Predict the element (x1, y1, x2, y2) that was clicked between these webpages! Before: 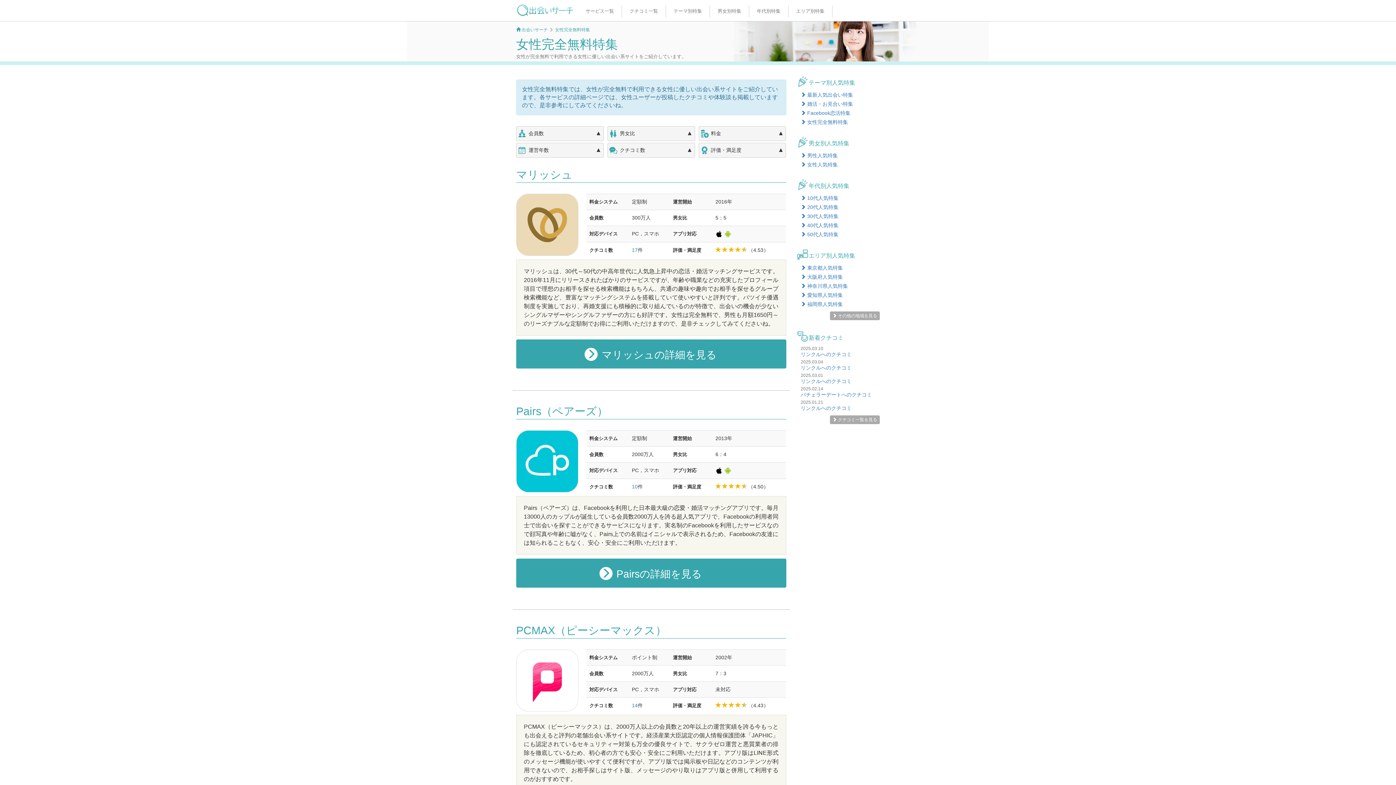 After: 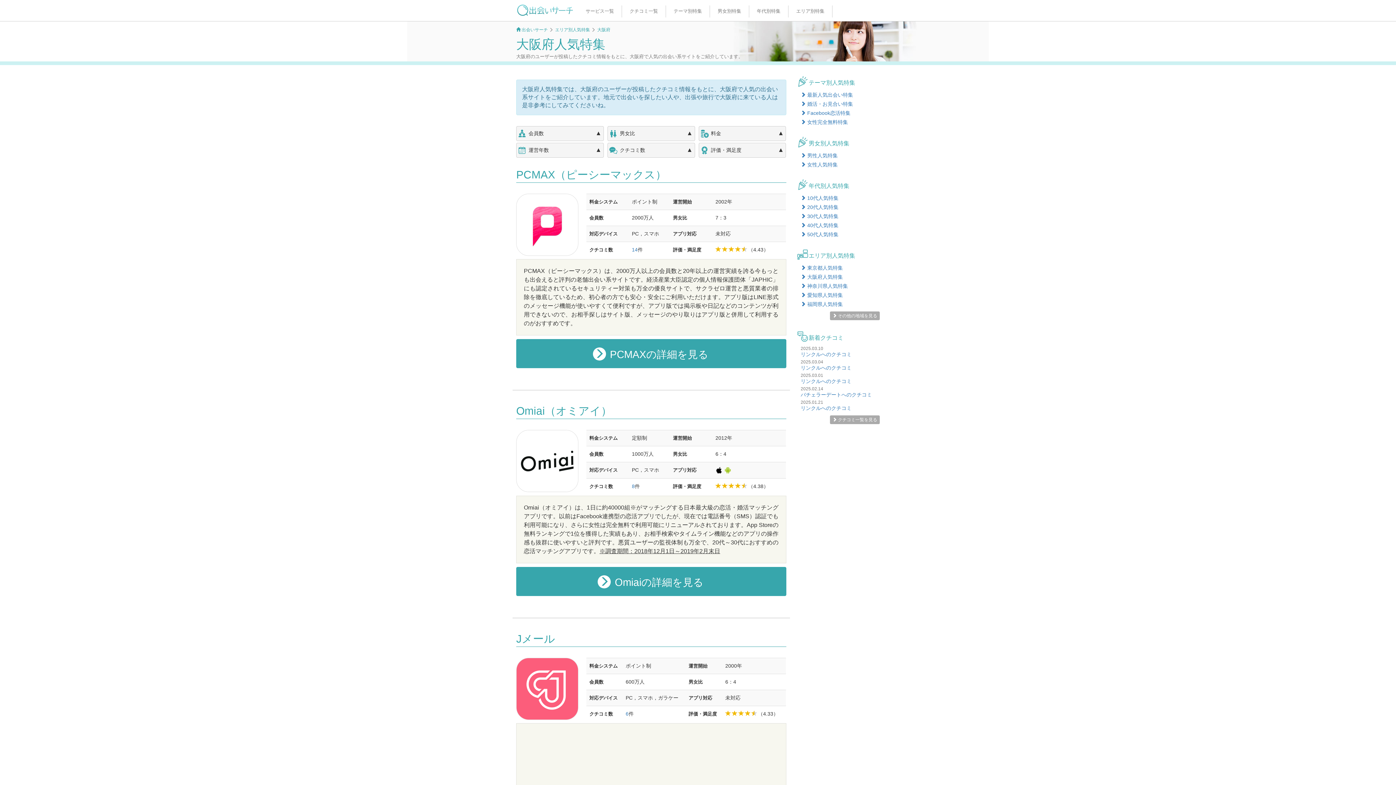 Action: bbox: (800, 274, 843, 279) label:  大阪府人気特集